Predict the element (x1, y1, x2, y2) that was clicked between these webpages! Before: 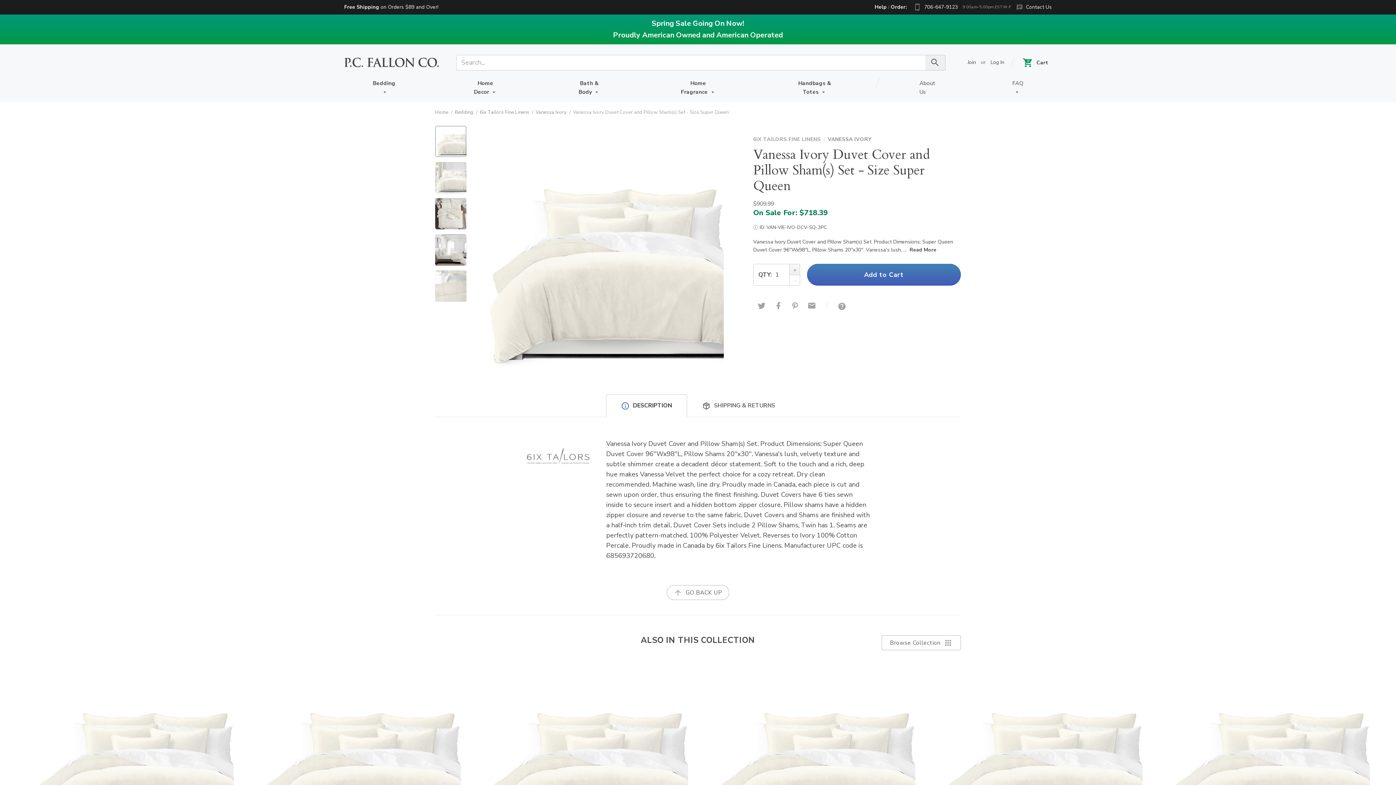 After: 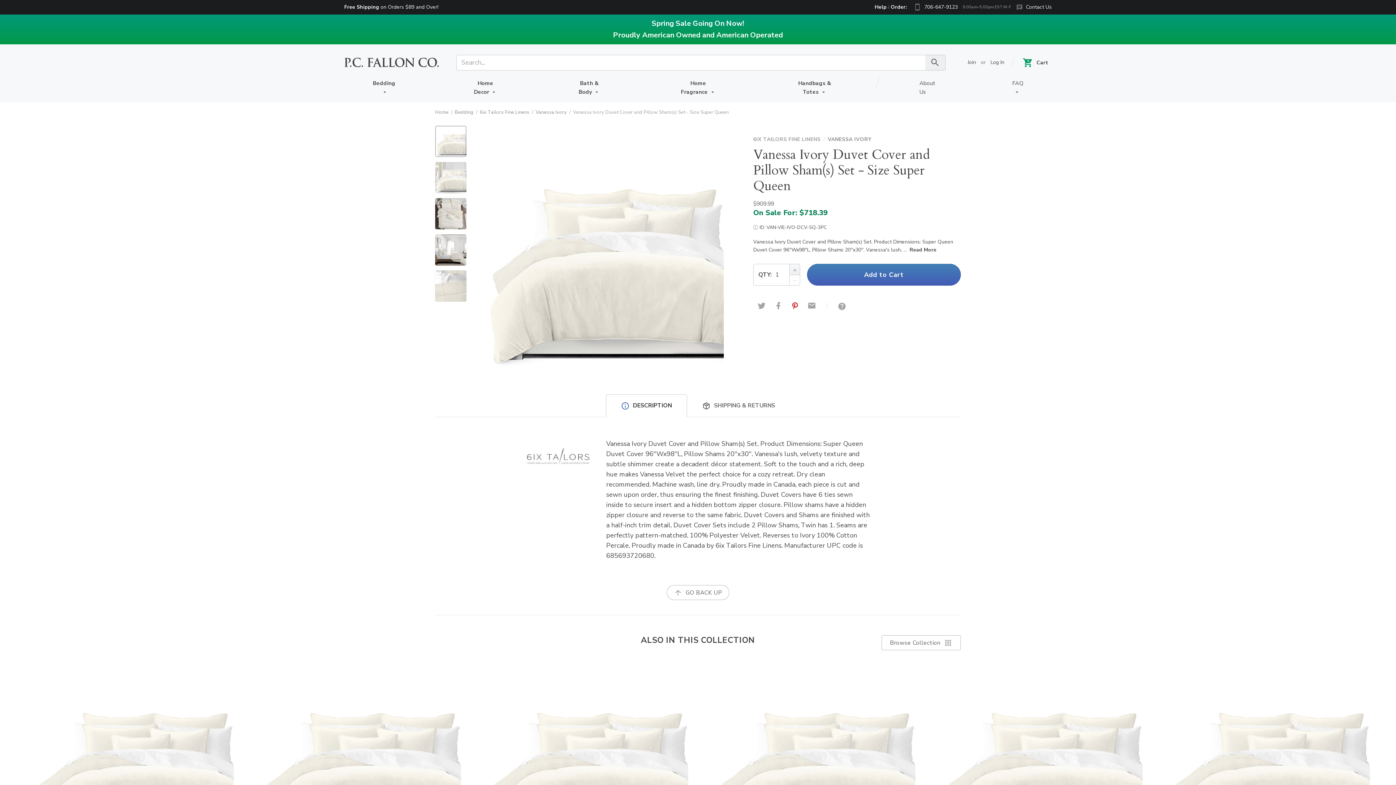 Action: bbox: (786, 295, 803, 316)